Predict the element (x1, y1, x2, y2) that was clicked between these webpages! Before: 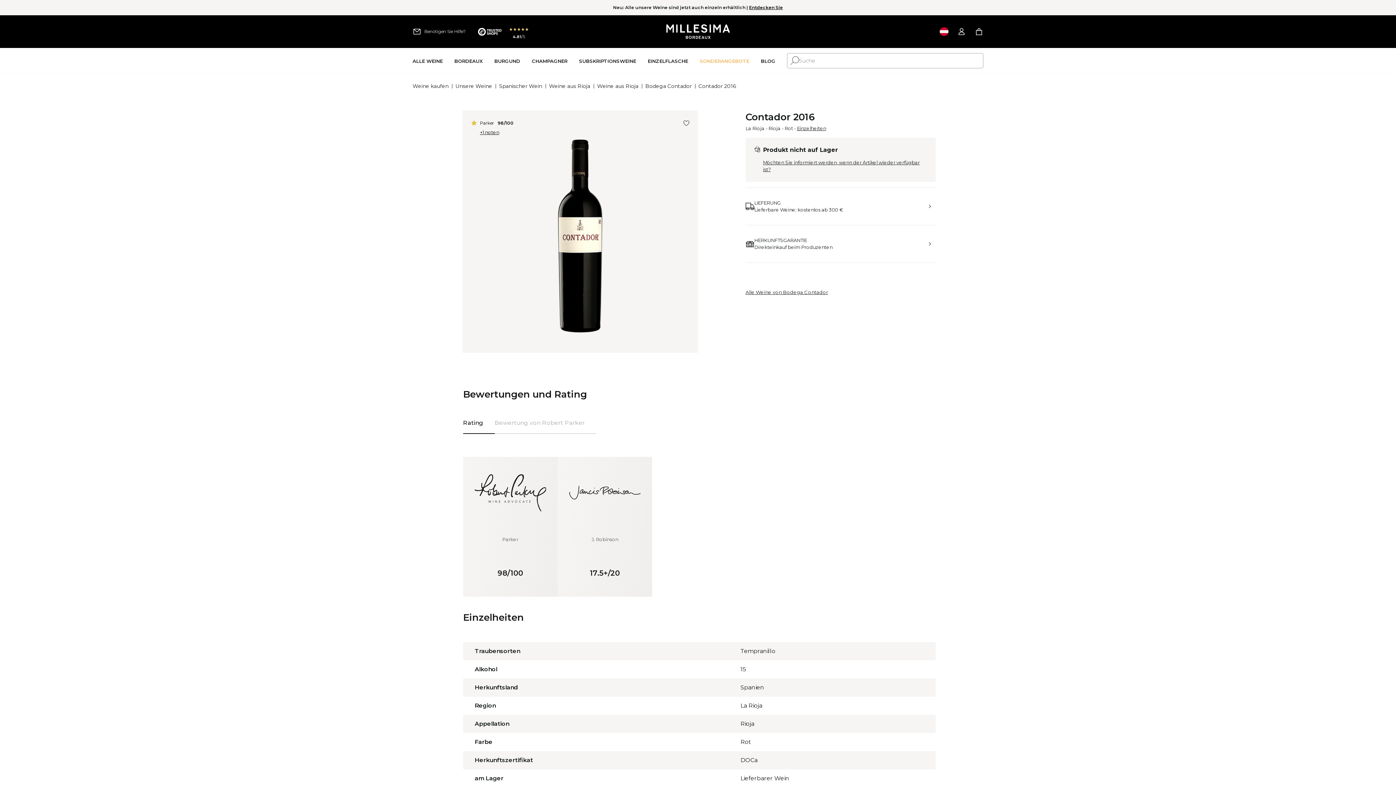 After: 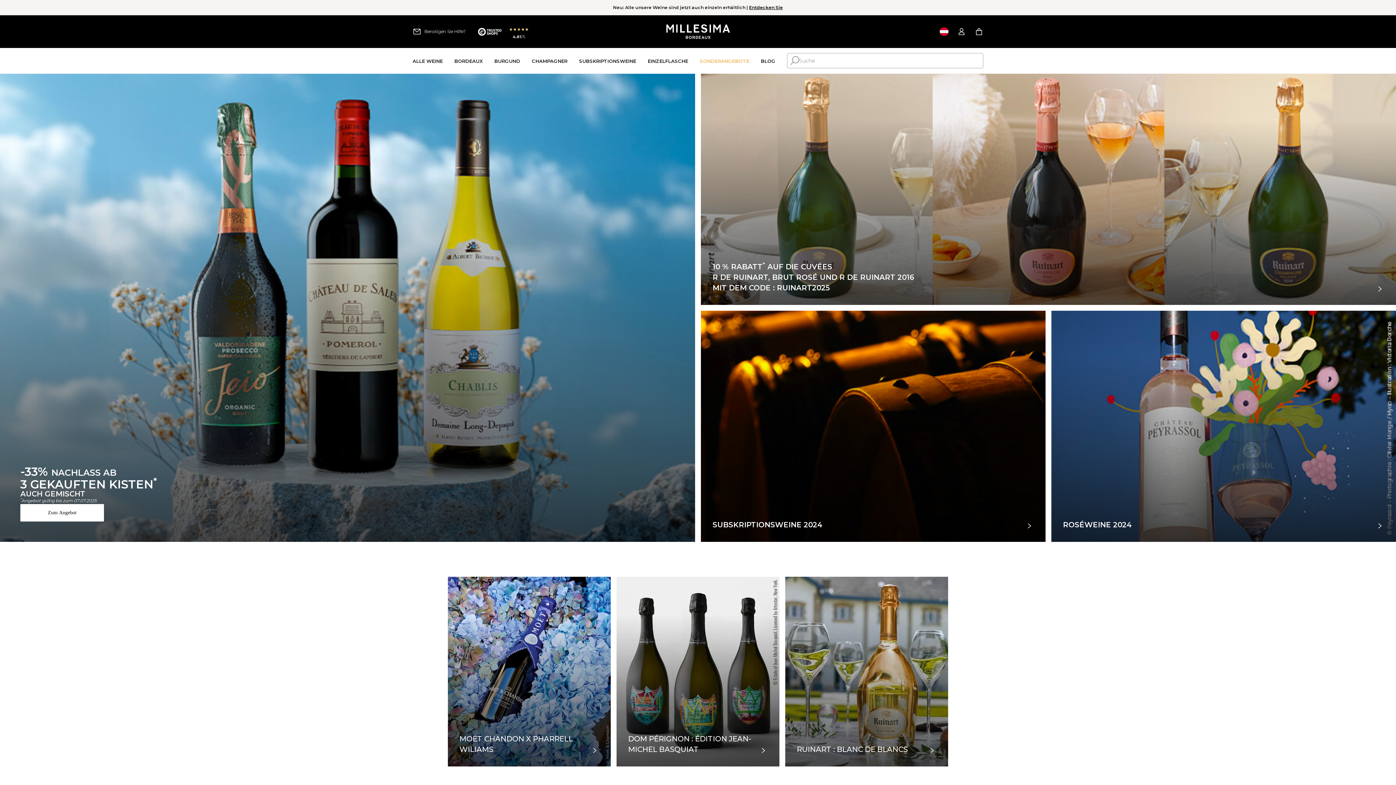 Action: label: logo bbox: (666, 20, 730, 42)